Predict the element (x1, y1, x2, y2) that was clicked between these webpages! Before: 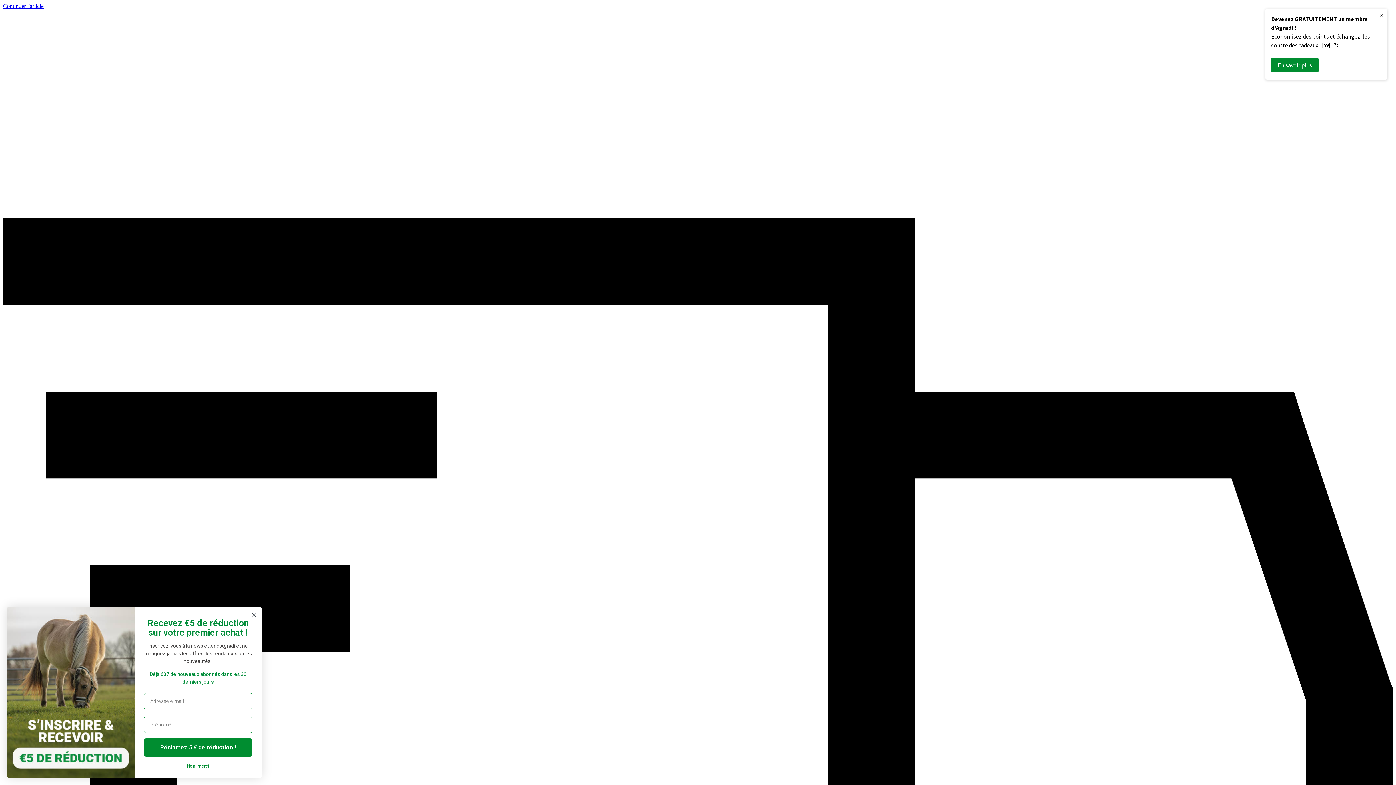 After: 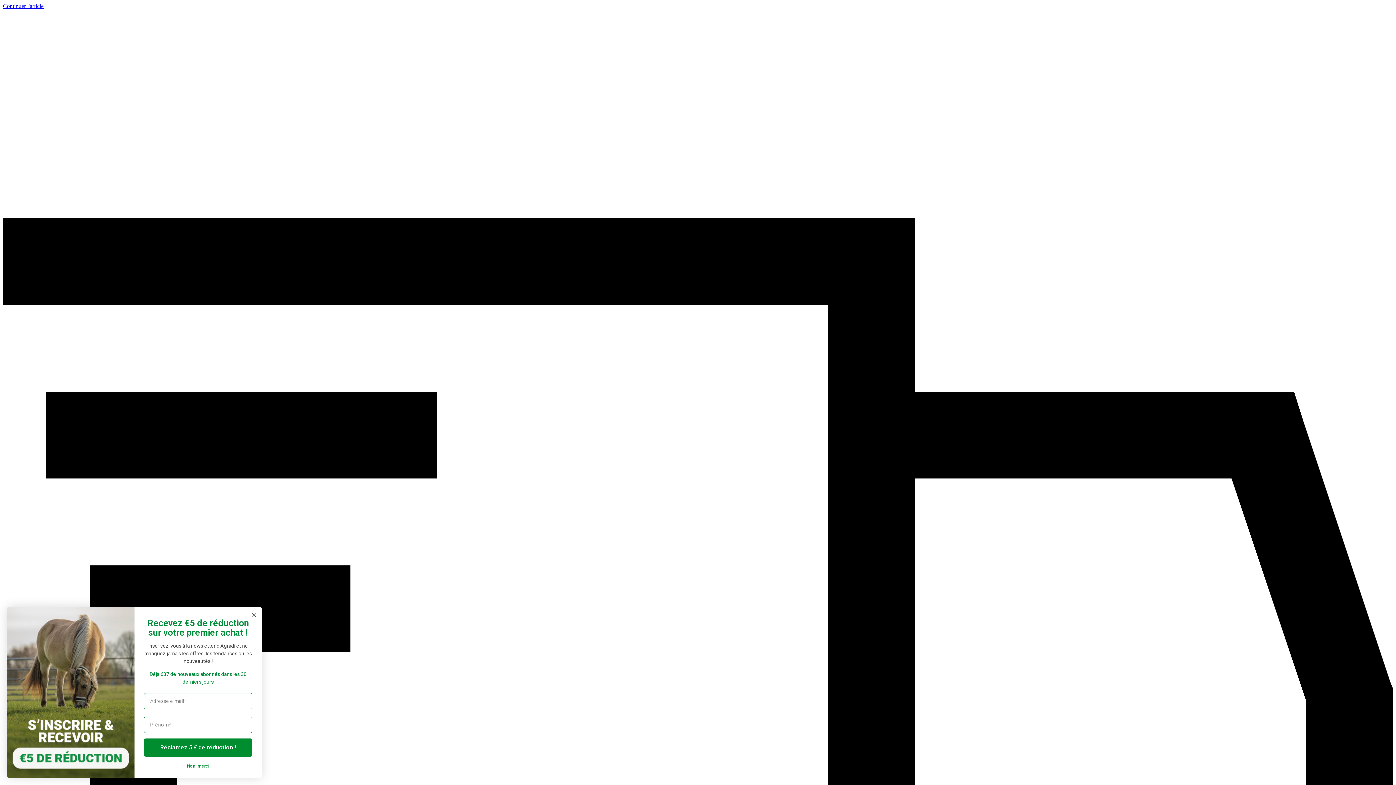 Action: bbox: (1376, 8, 1387, 21) label: ×